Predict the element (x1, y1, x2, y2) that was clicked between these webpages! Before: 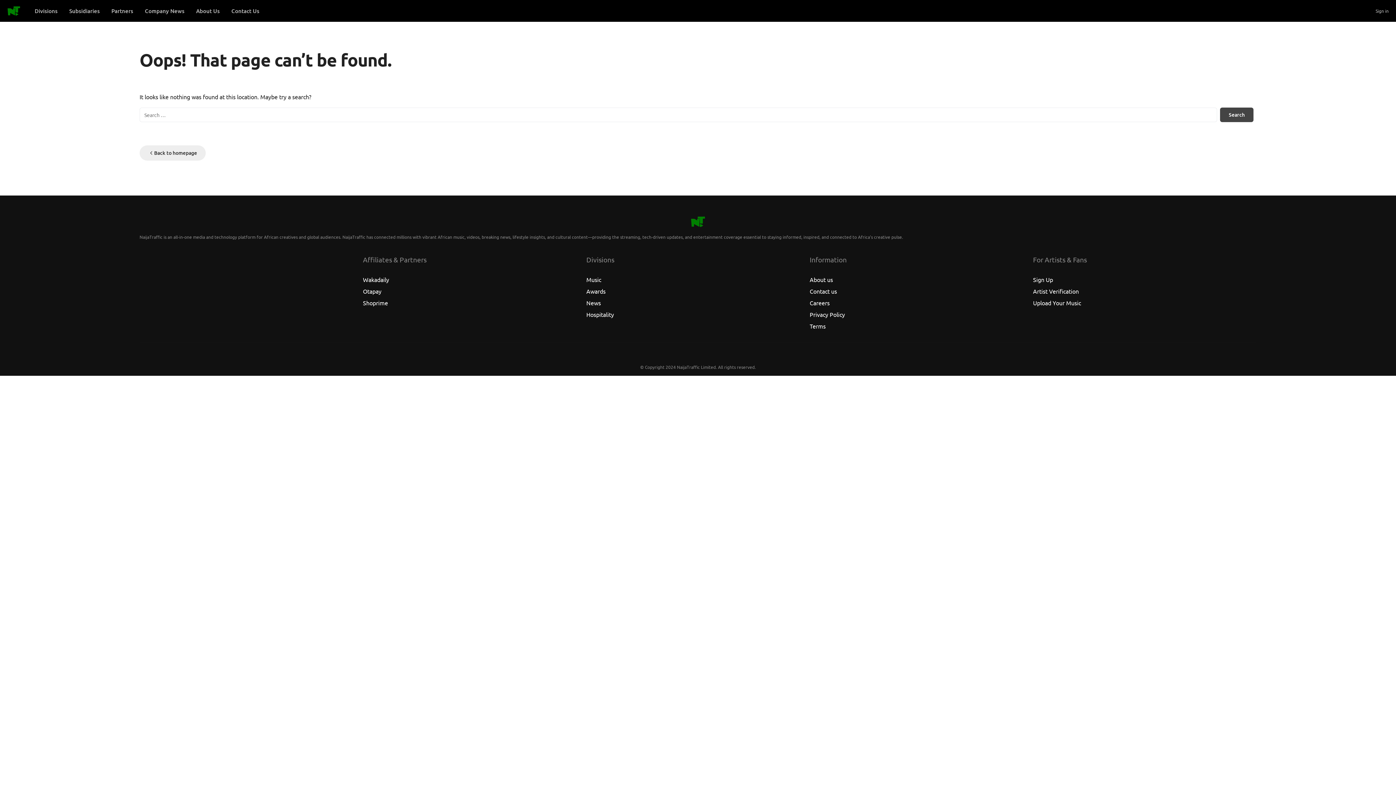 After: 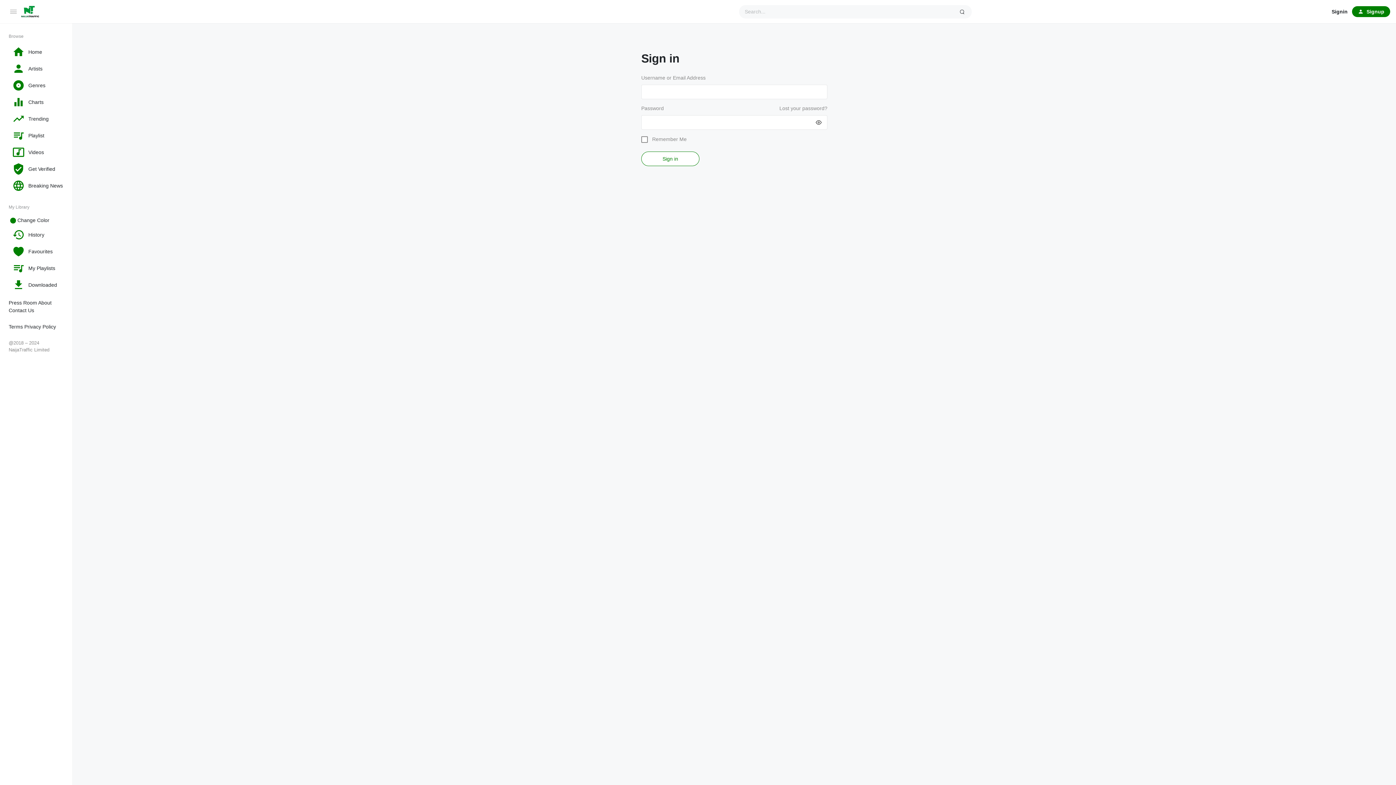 Action: bbox: (1033, 275, 1053, 283) label: Sign Up